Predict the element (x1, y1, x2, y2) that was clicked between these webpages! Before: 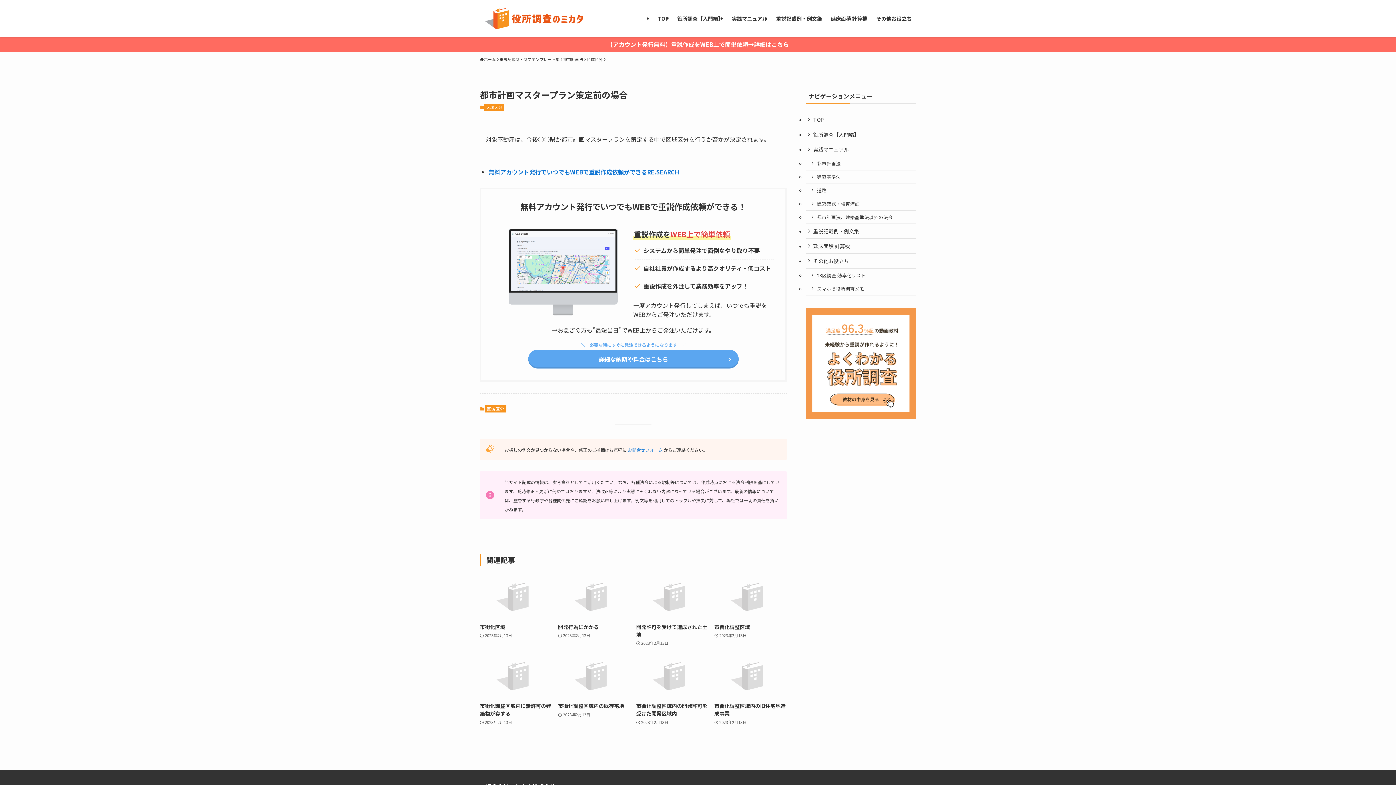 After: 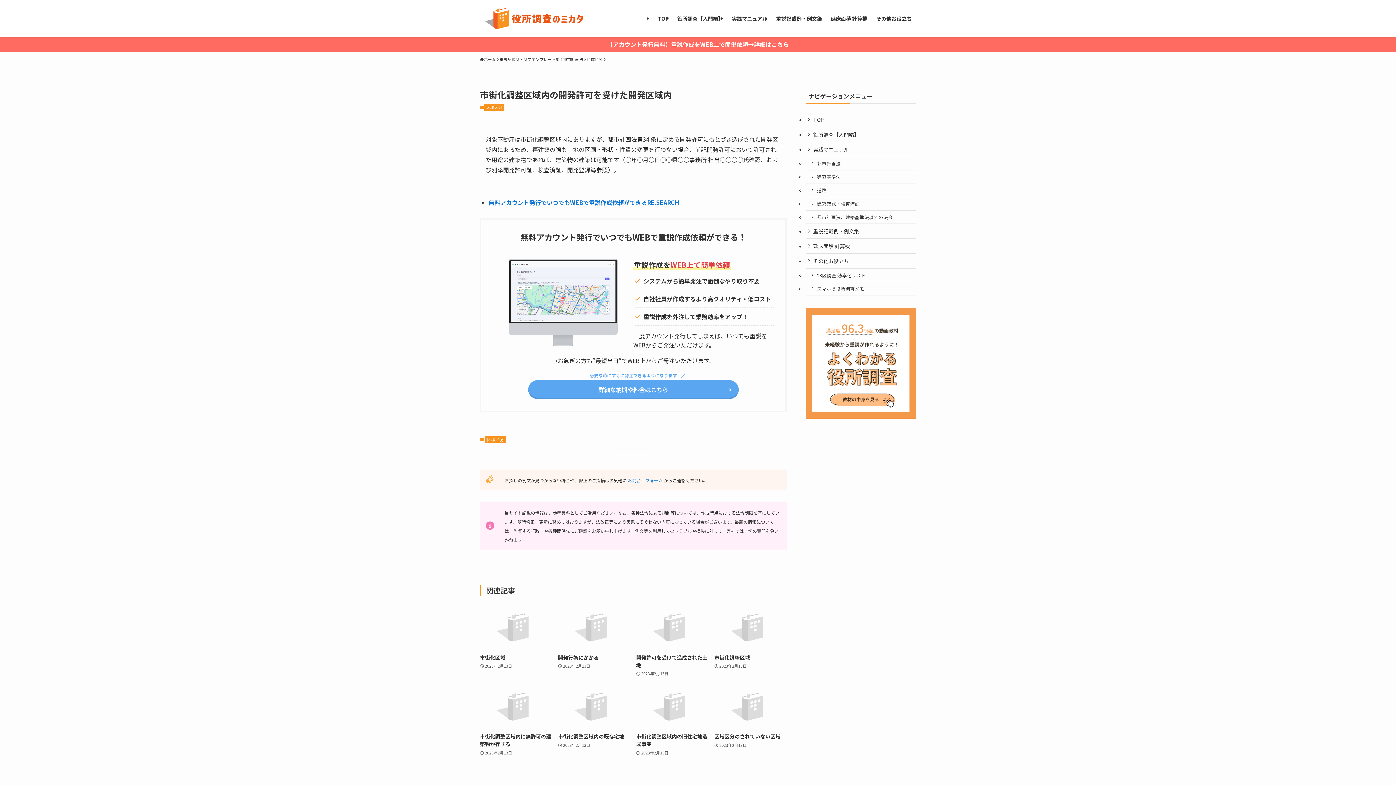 Action: bbox: (636, 656, 708, 726) label: 市街化調整区域内の開発許可を受けた開発区域内
2023年2月13日